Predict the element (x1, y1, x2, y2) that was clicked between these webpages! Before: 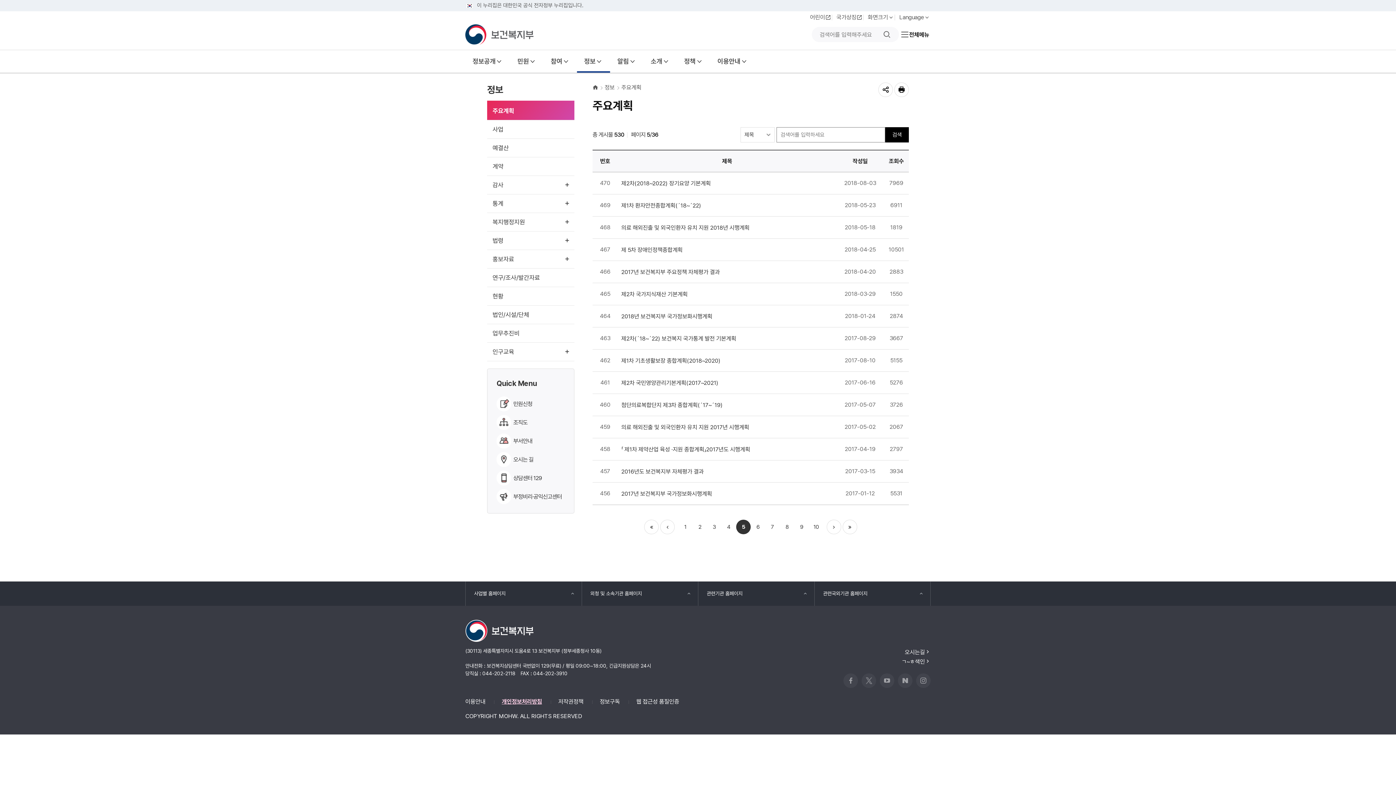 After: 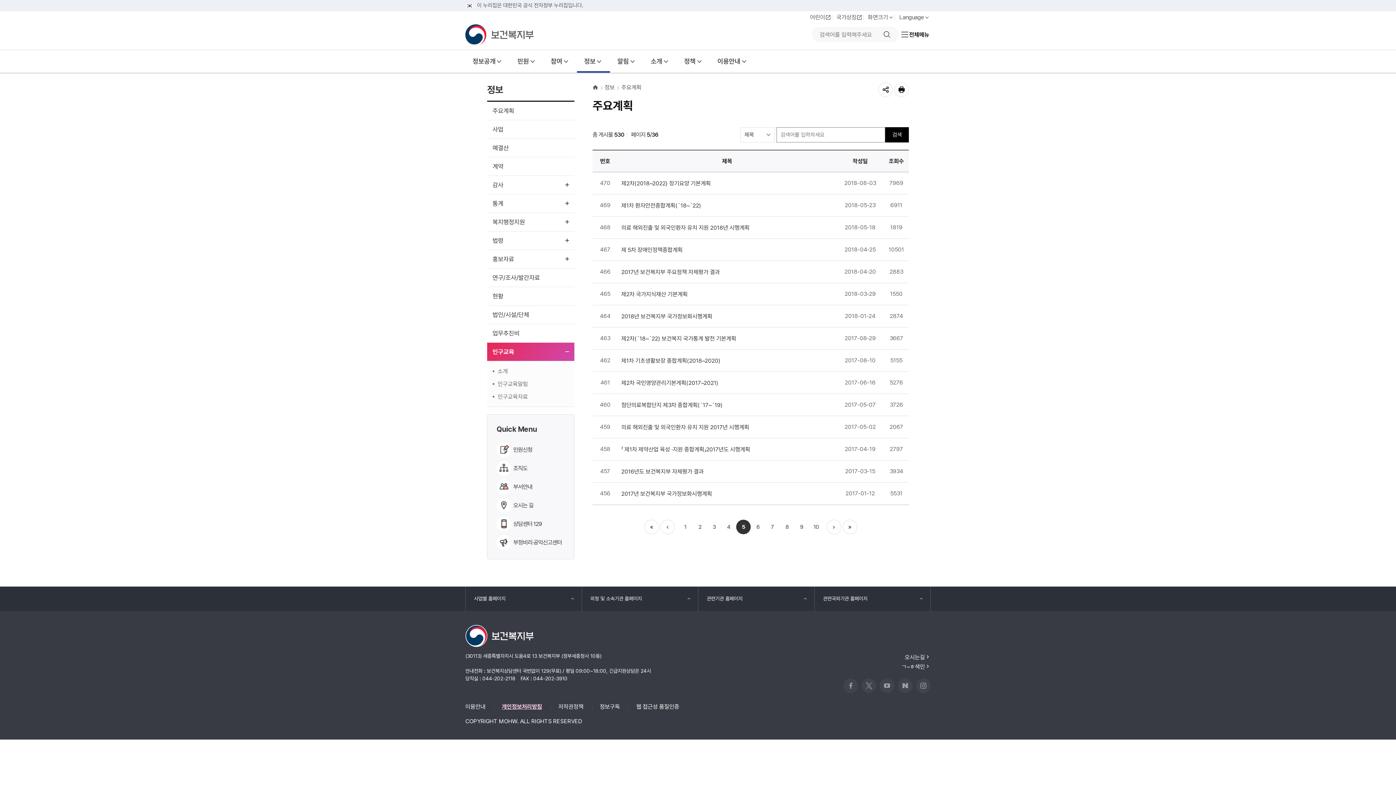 Action: bbox: (487, 342, 574, 361) label: 인구교육
하위메뉴 열림